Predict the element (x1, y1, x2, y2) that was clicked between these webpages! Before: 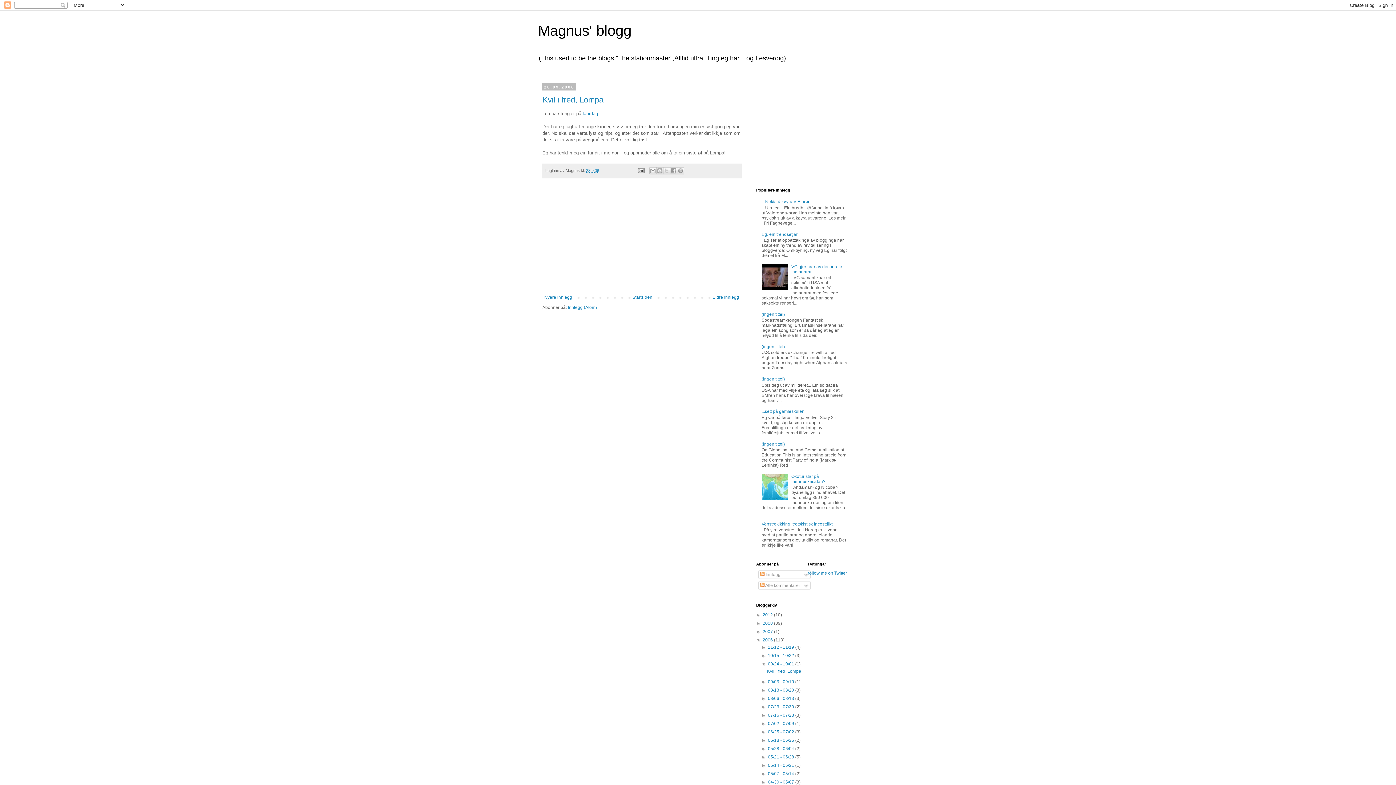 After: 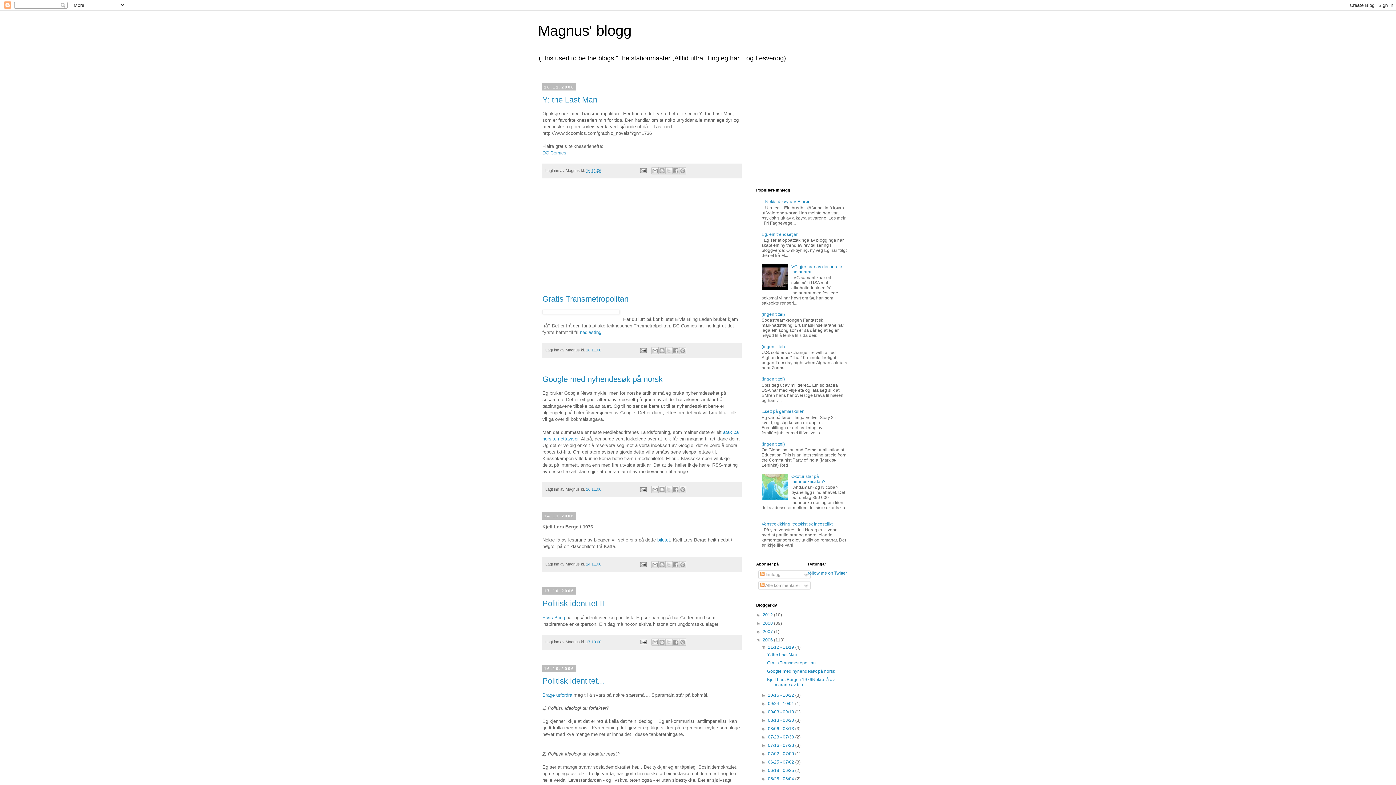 Action: bbox: (762, 637, 774, 642) label: 2006 